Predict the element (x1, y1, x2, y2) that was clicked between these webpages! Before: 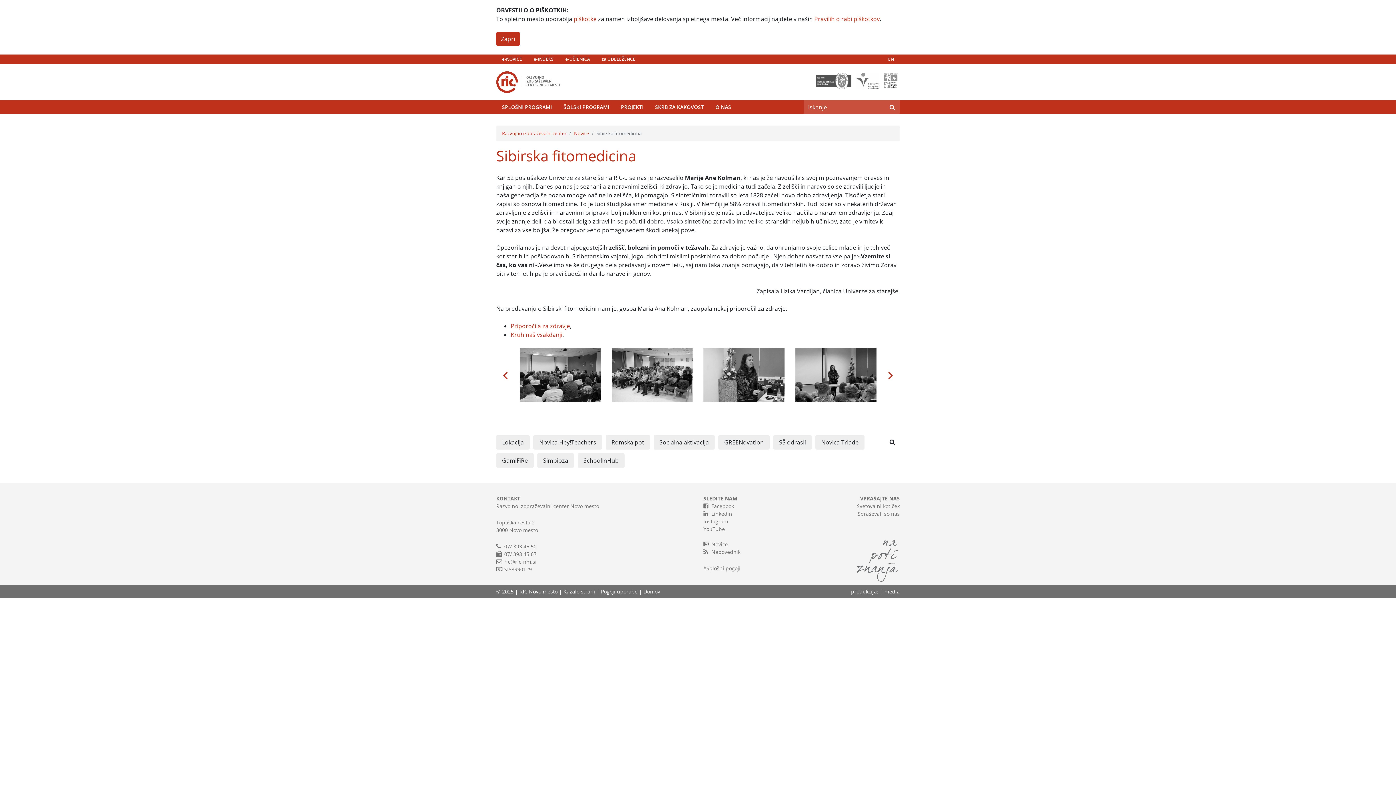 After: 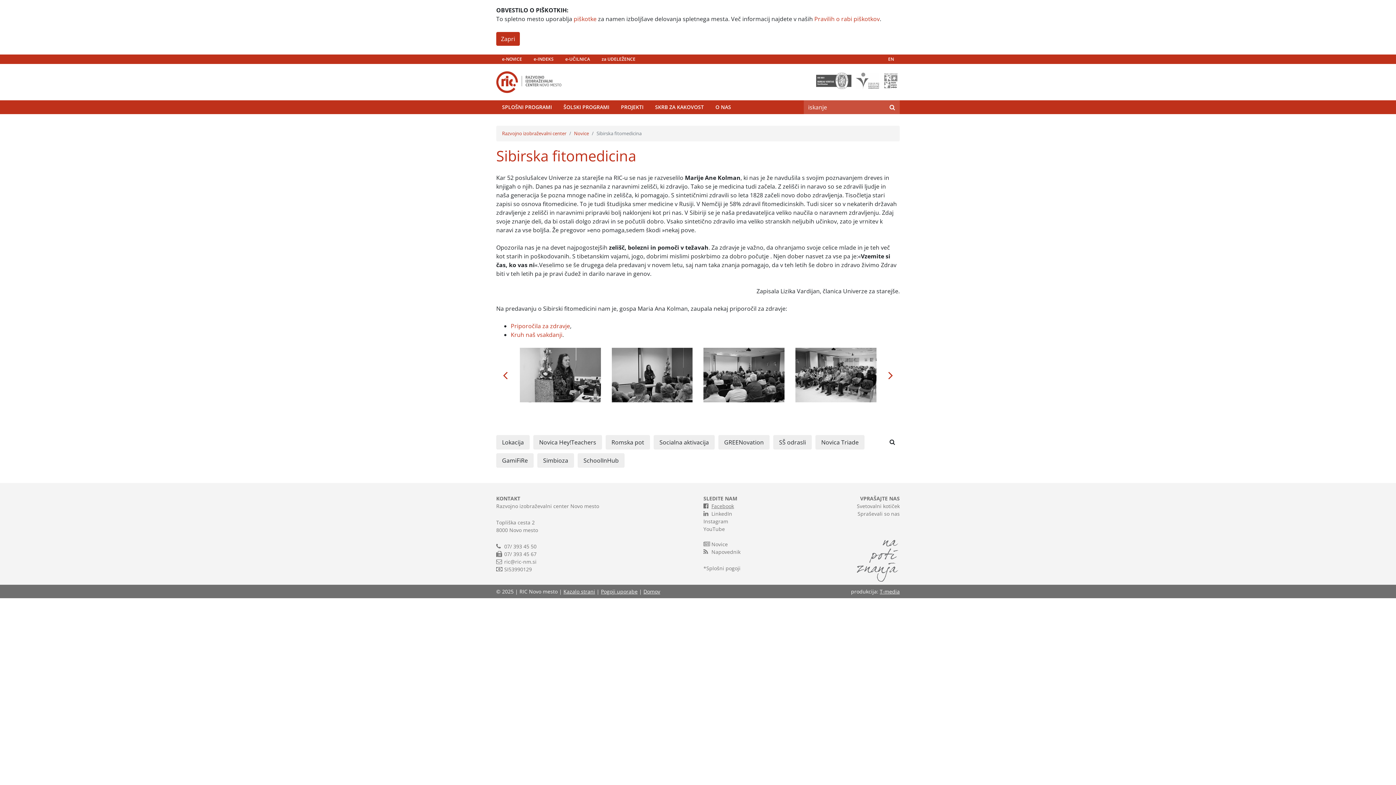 Action: bbox: (703, 502, 734, 510) label: Facebook